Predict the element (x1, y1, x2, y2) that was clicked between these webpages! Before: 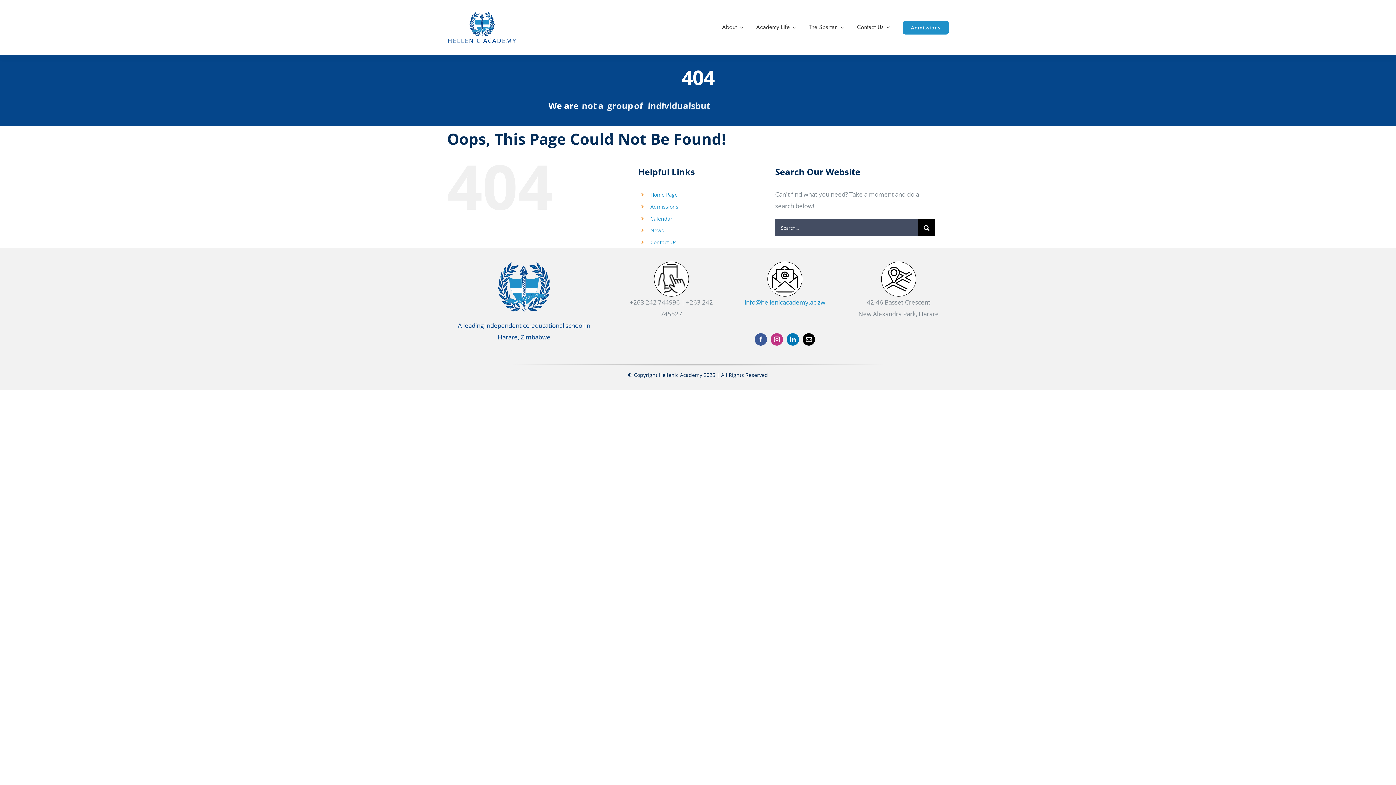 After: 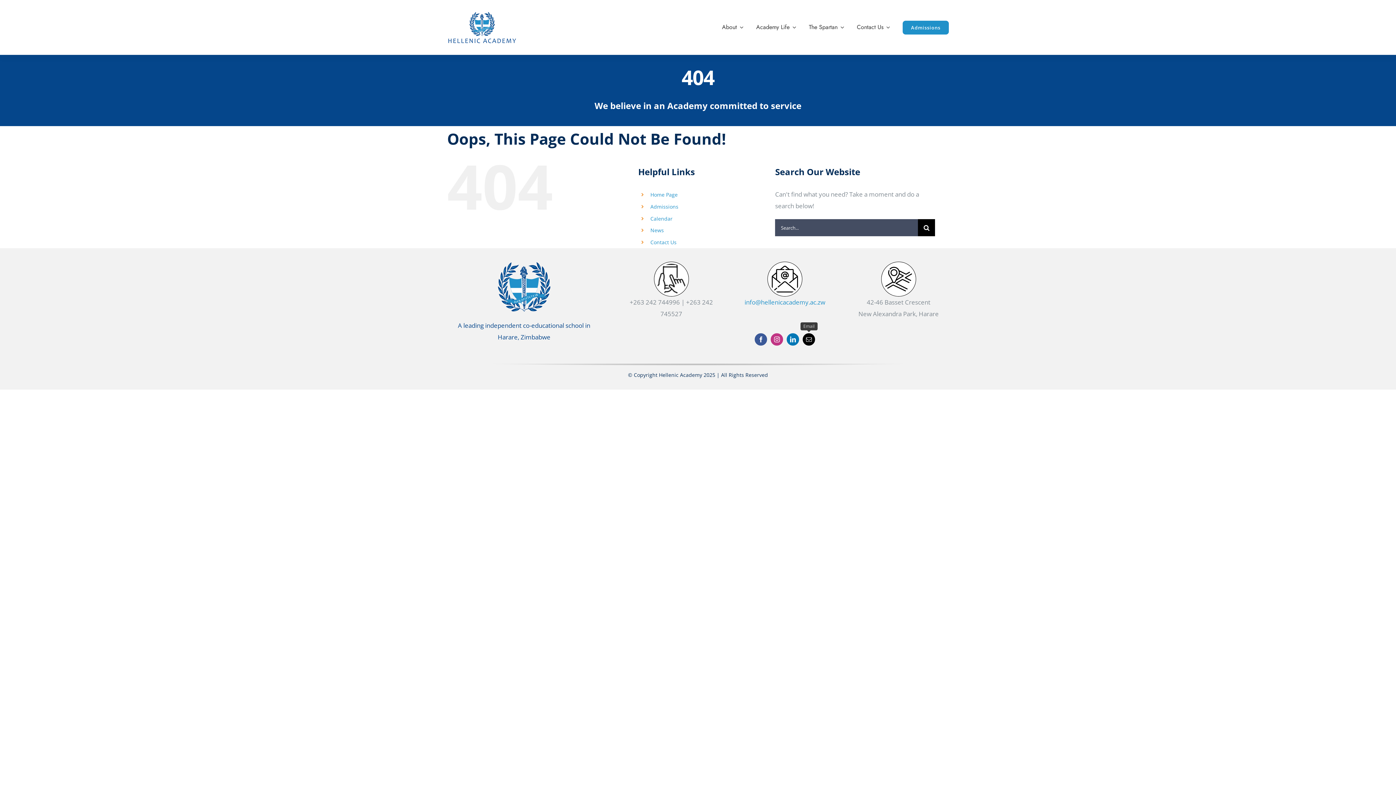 Action: label: mail bbox: (802, 333, 815, 345)